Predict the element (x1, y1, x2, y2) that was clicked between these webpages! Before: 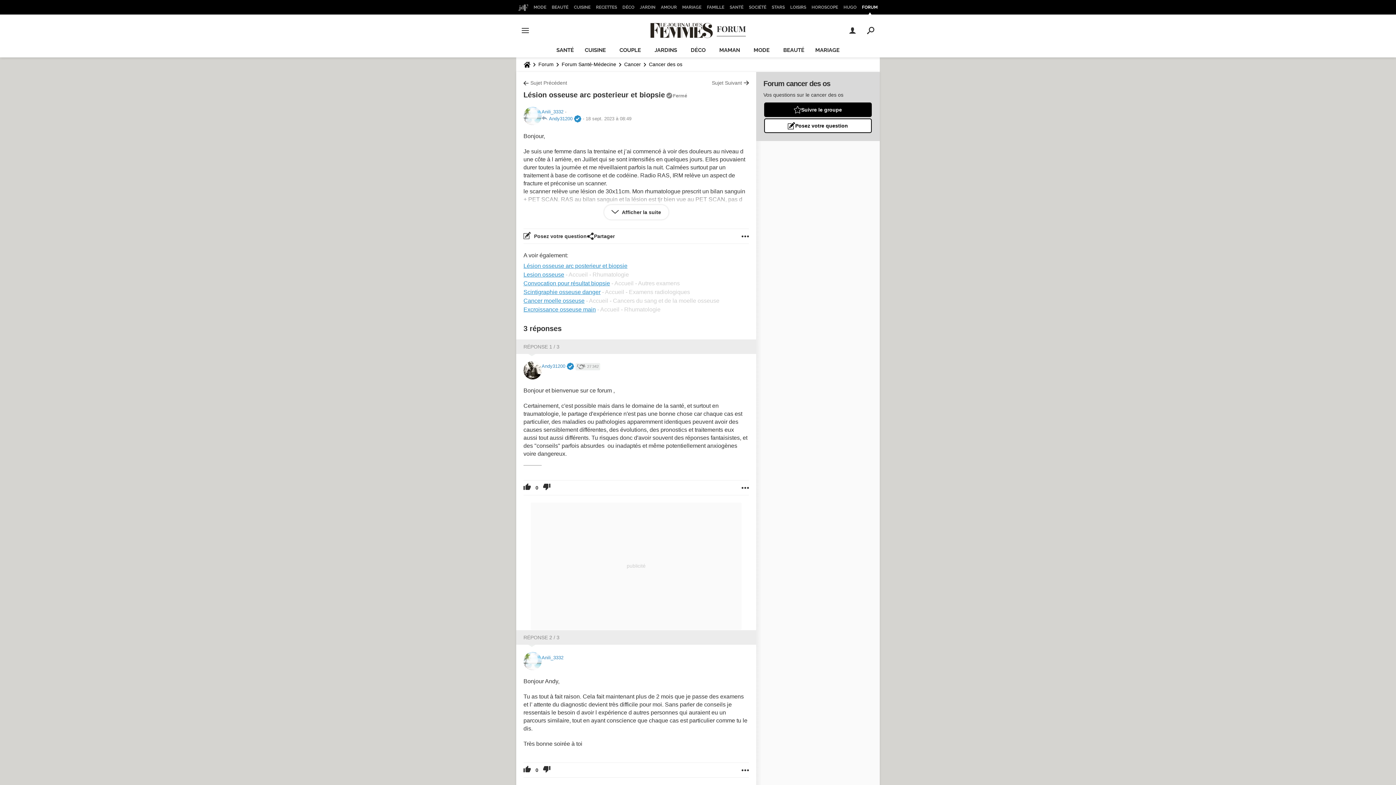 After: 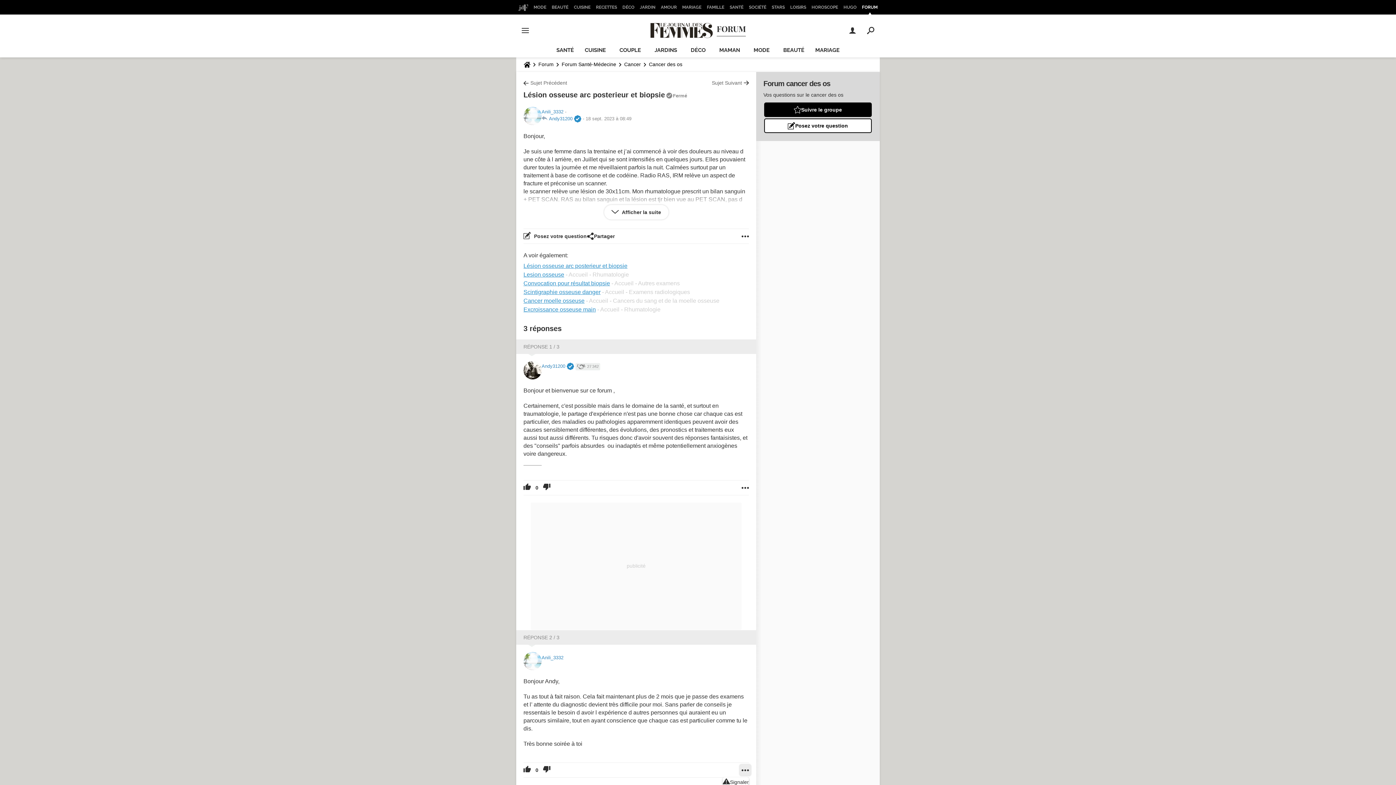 Action: bbox: (741, 763, 749, 777)